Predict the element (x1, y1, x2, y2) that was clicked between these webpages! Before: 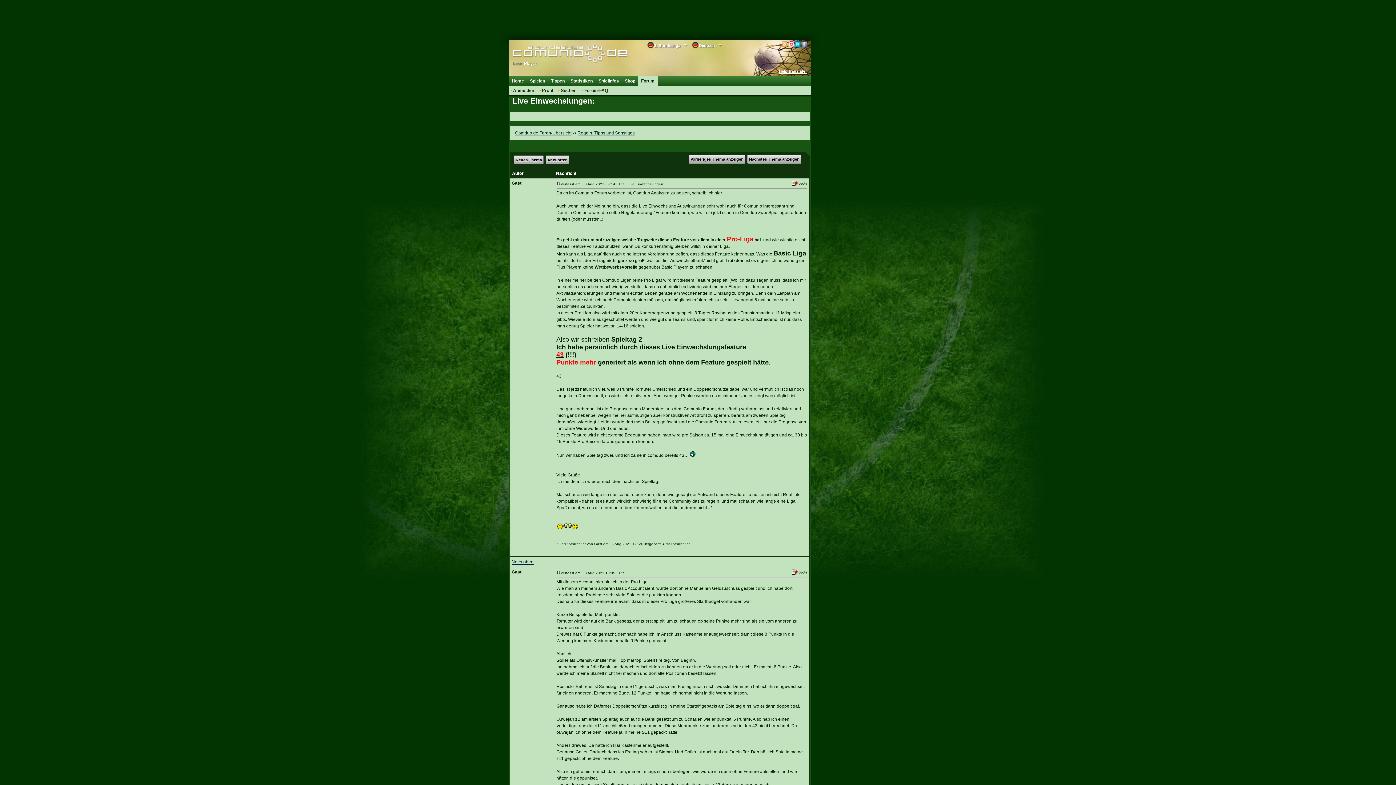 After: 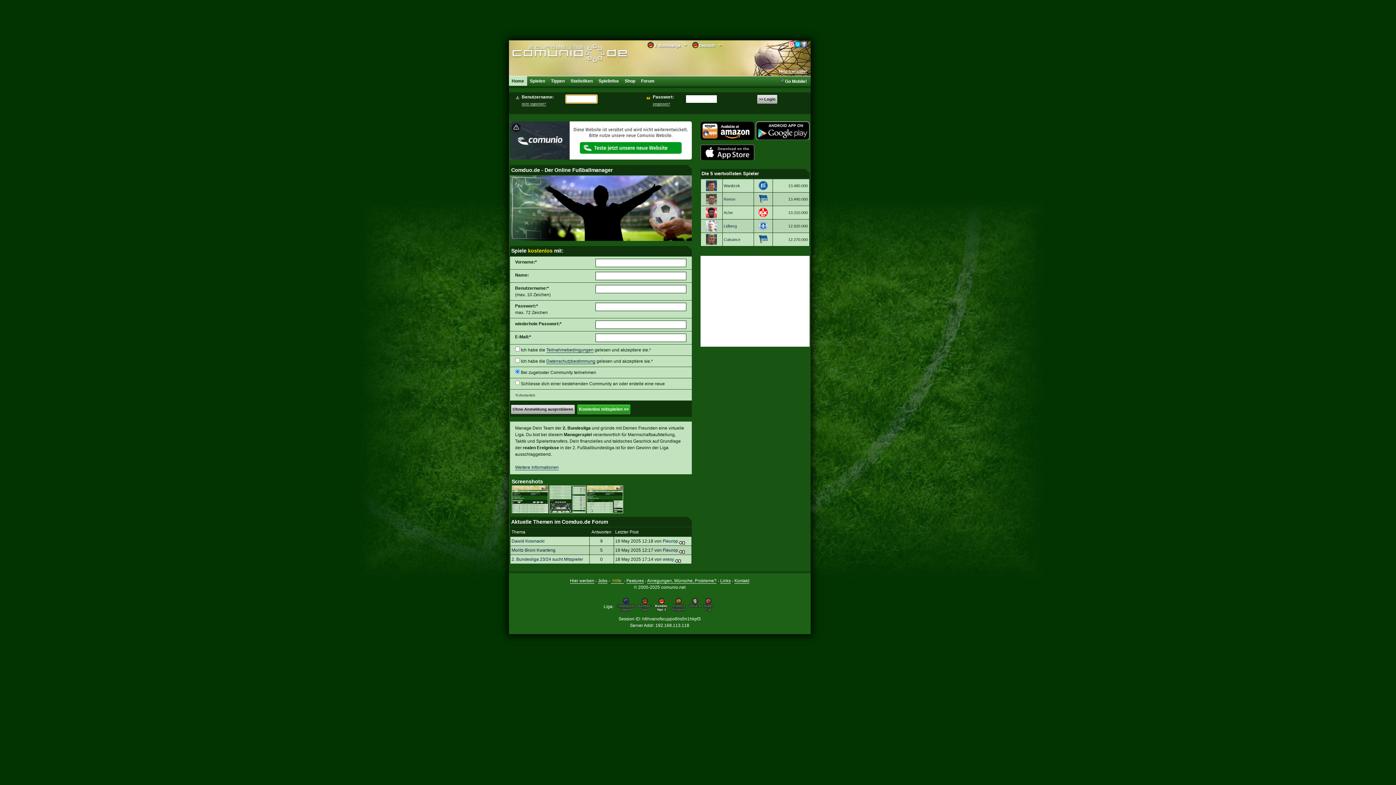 Action: bbox: (607, 46, 627, 57)